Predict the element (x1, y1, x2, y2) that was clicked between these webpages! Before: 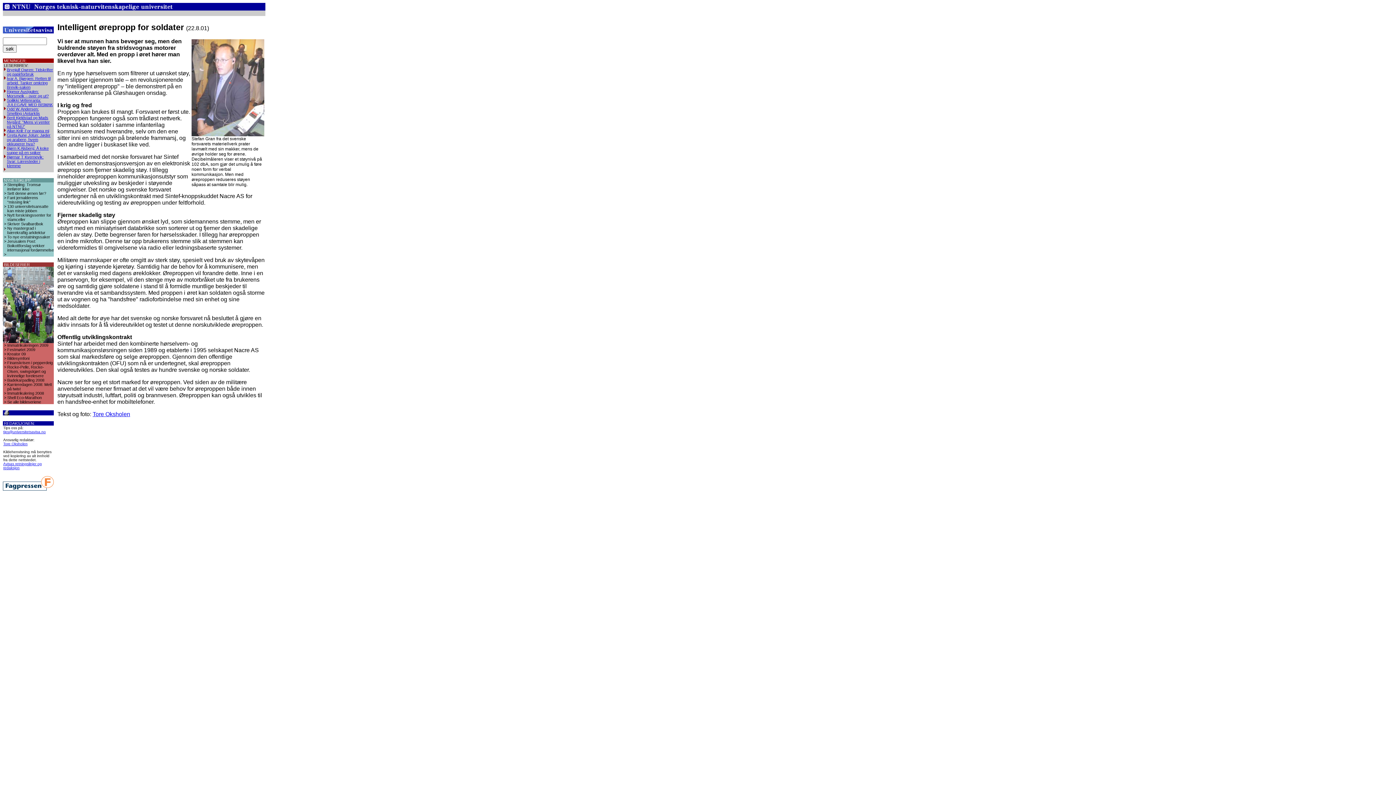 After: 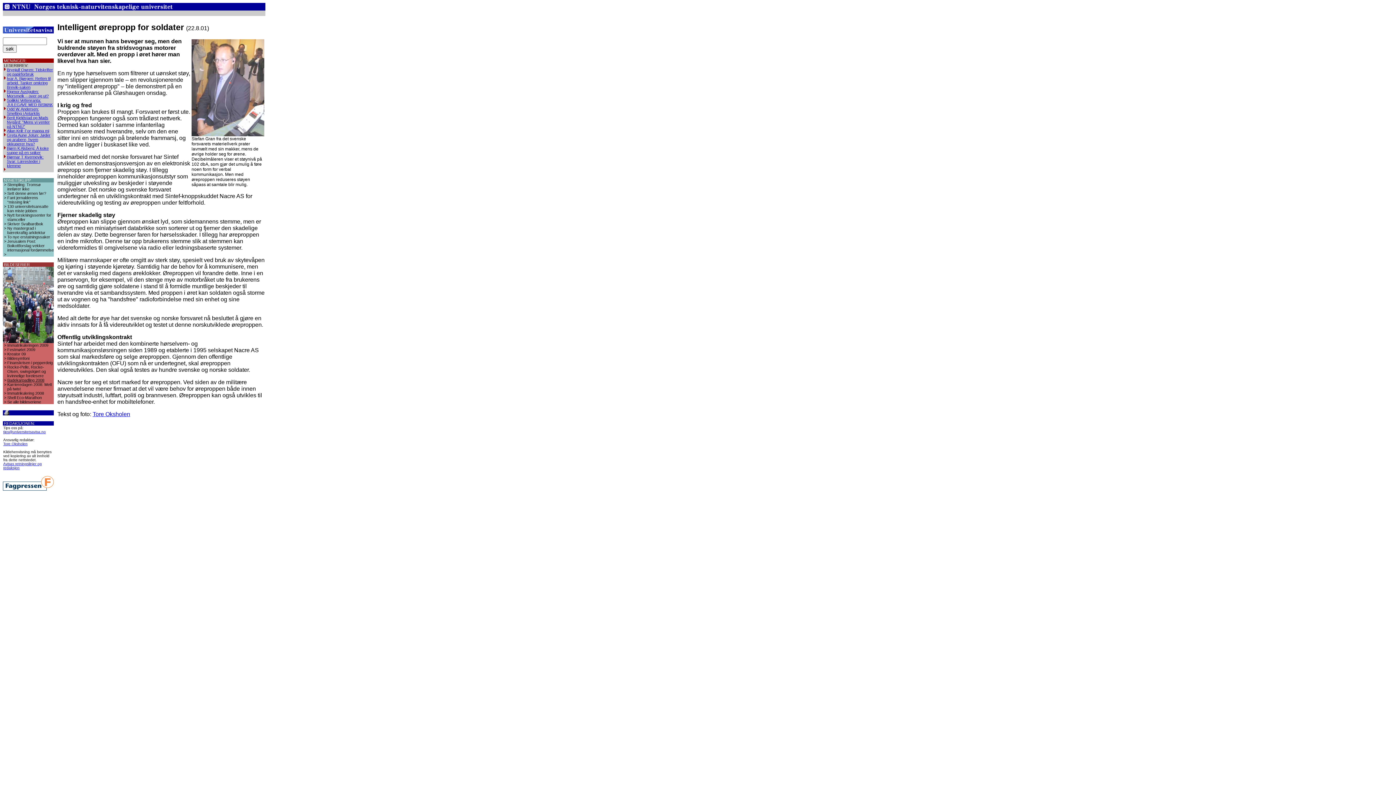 Action: label: Badekarpadling 2008 bbox: (7, 378, 44, 382)